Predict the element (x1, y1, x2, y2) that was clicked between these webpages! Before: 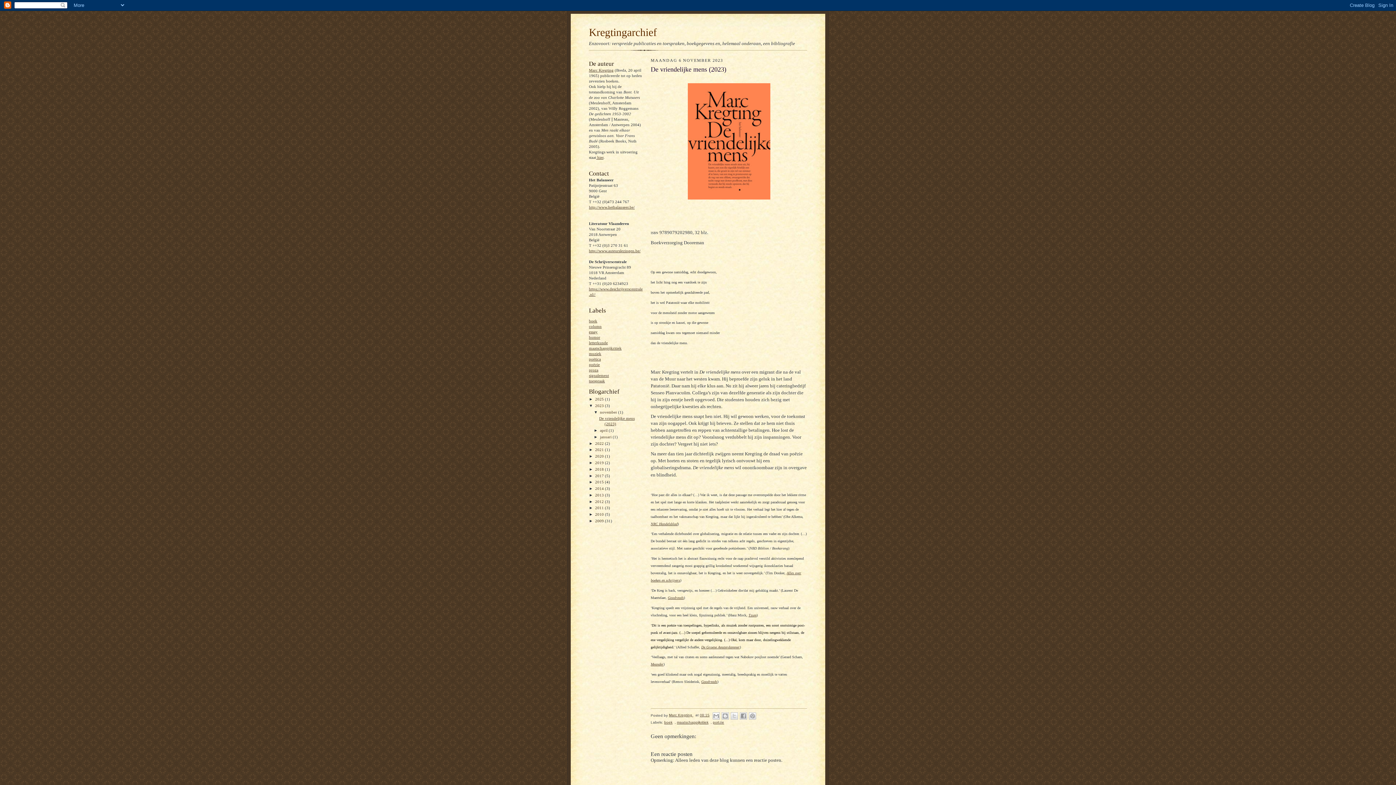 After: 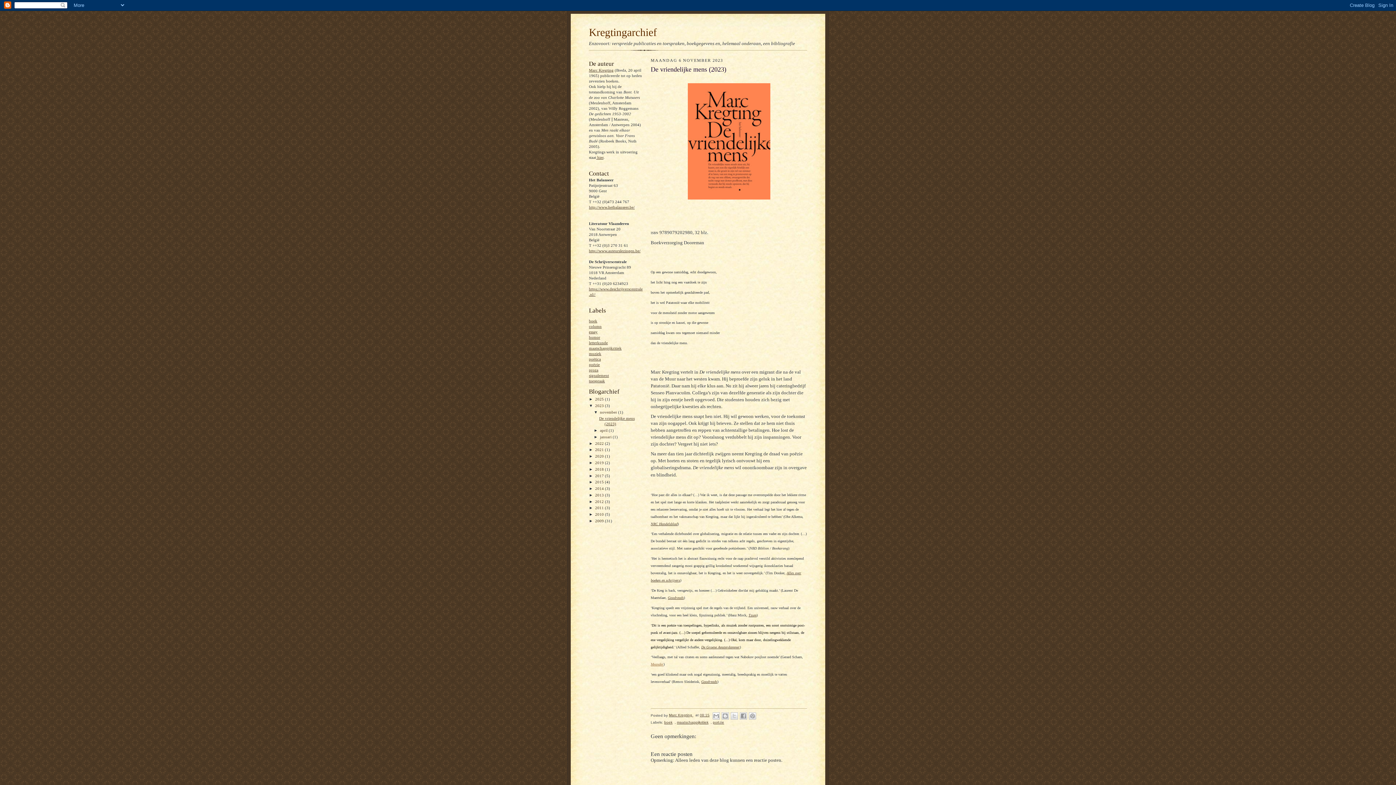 Action: bbox: (650, 662, 663, 666) label: Meander